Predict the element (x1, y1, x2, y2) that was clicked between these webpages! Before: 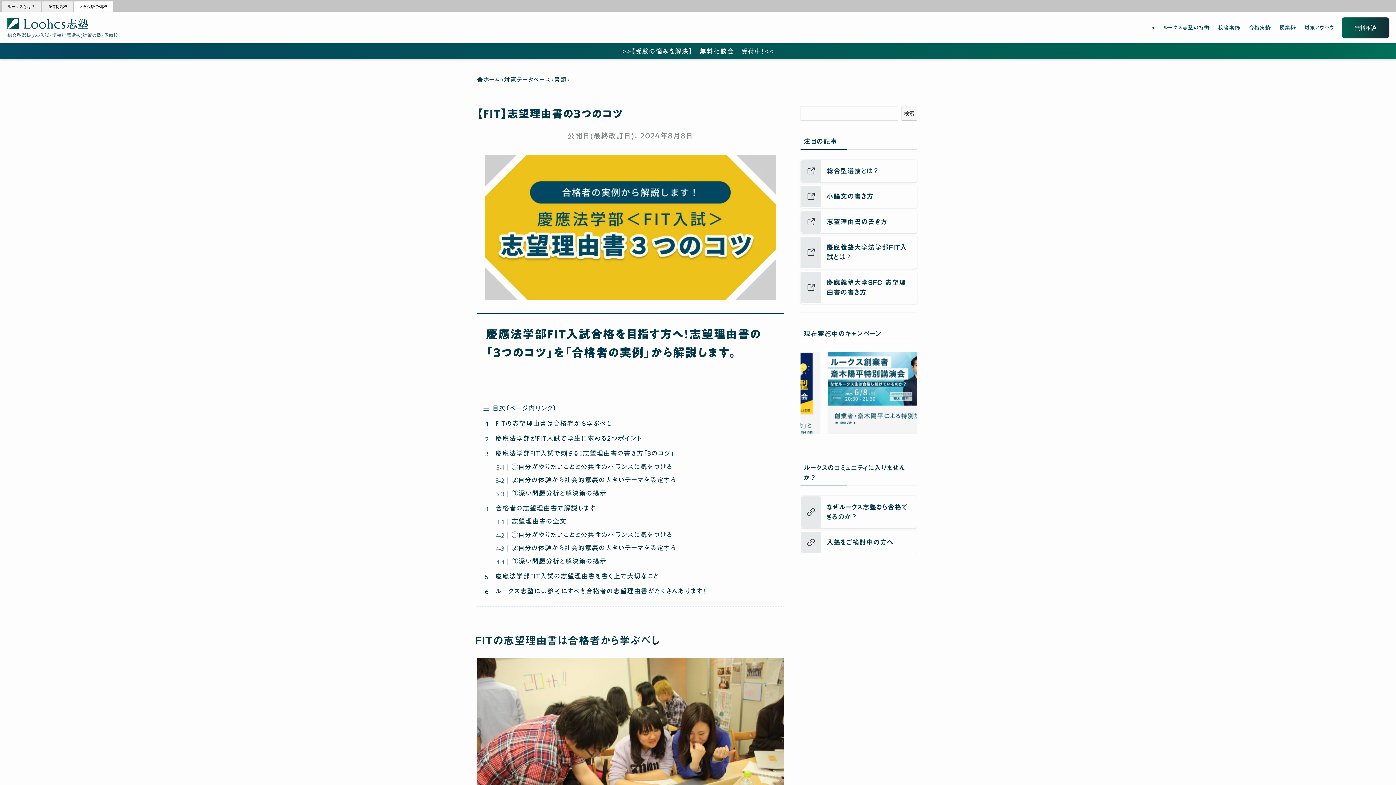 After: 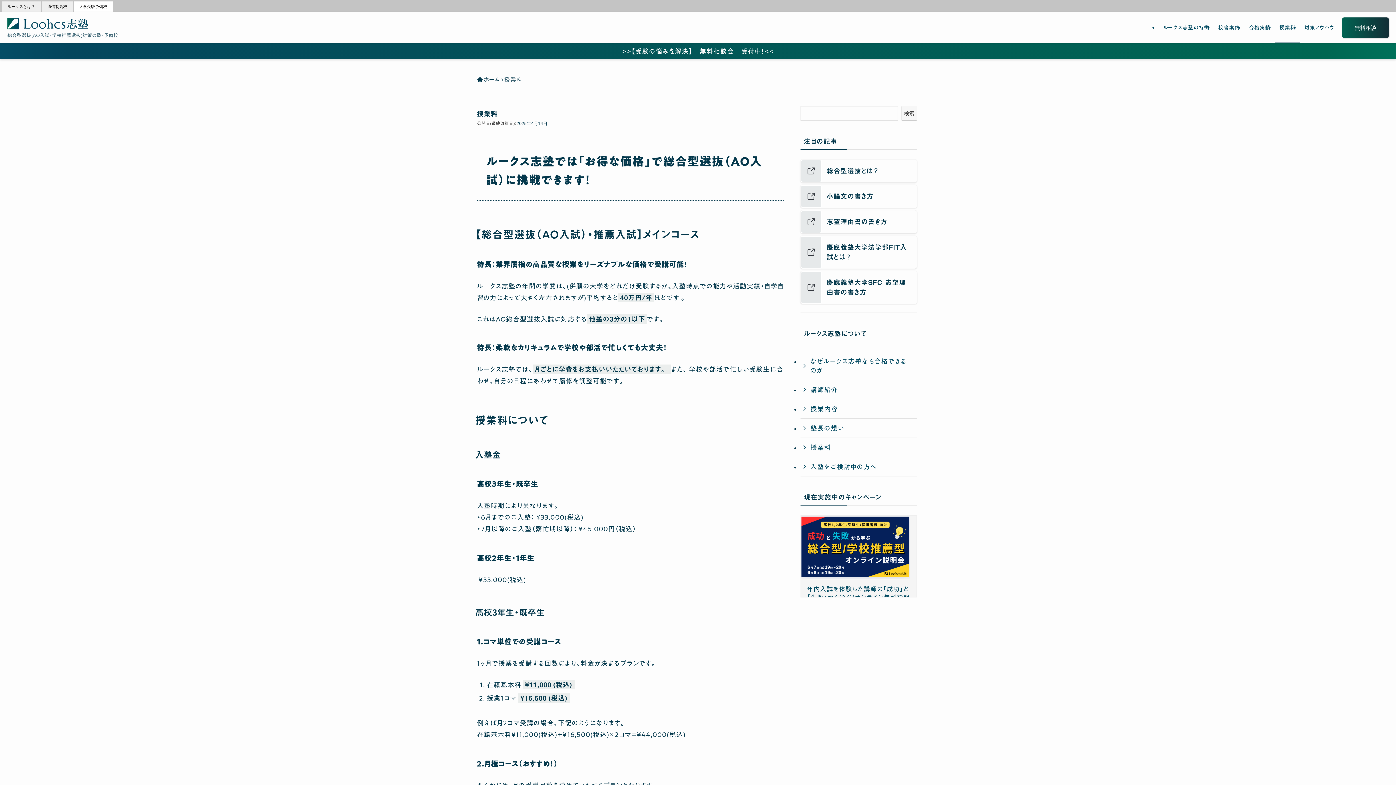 Action: label: 授業料 bbox: (1275, 12, 1300, 43)